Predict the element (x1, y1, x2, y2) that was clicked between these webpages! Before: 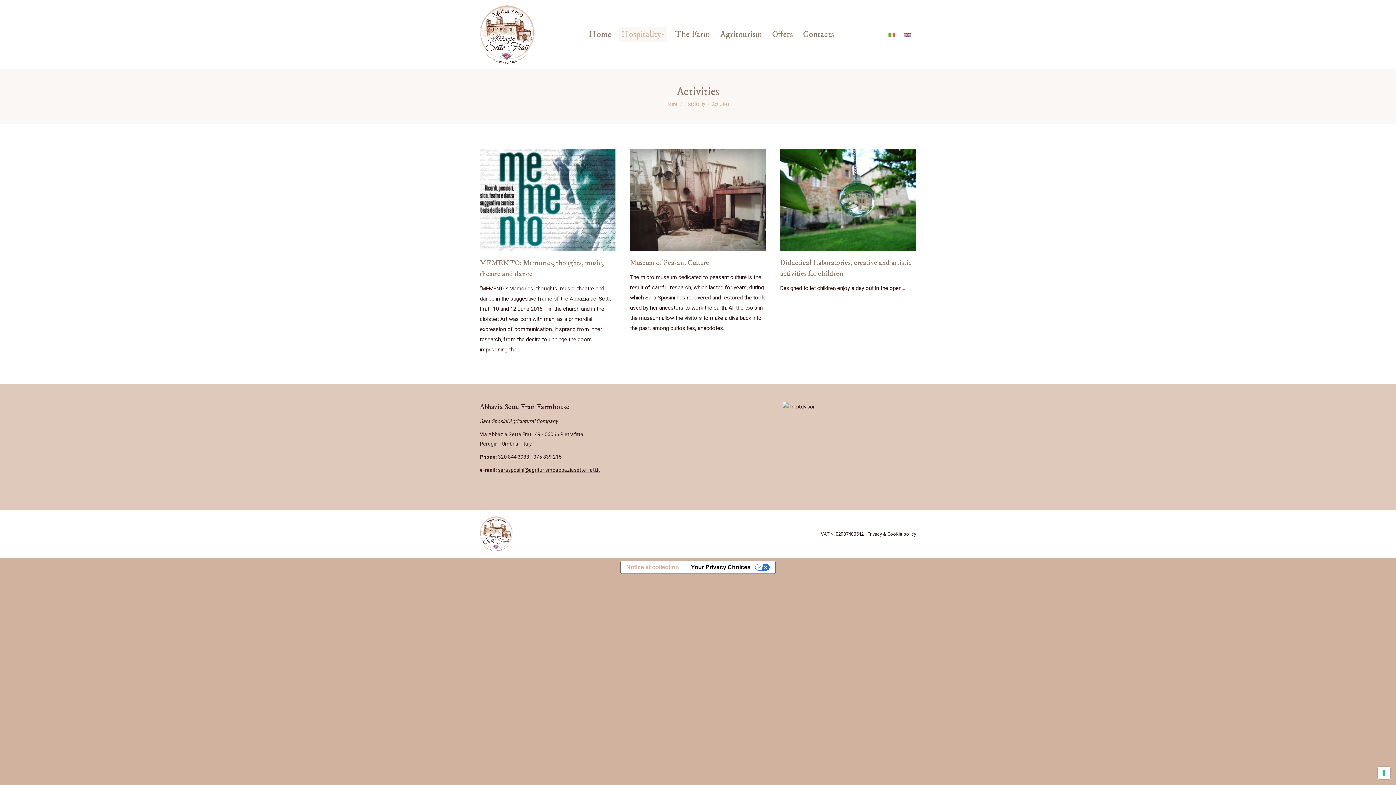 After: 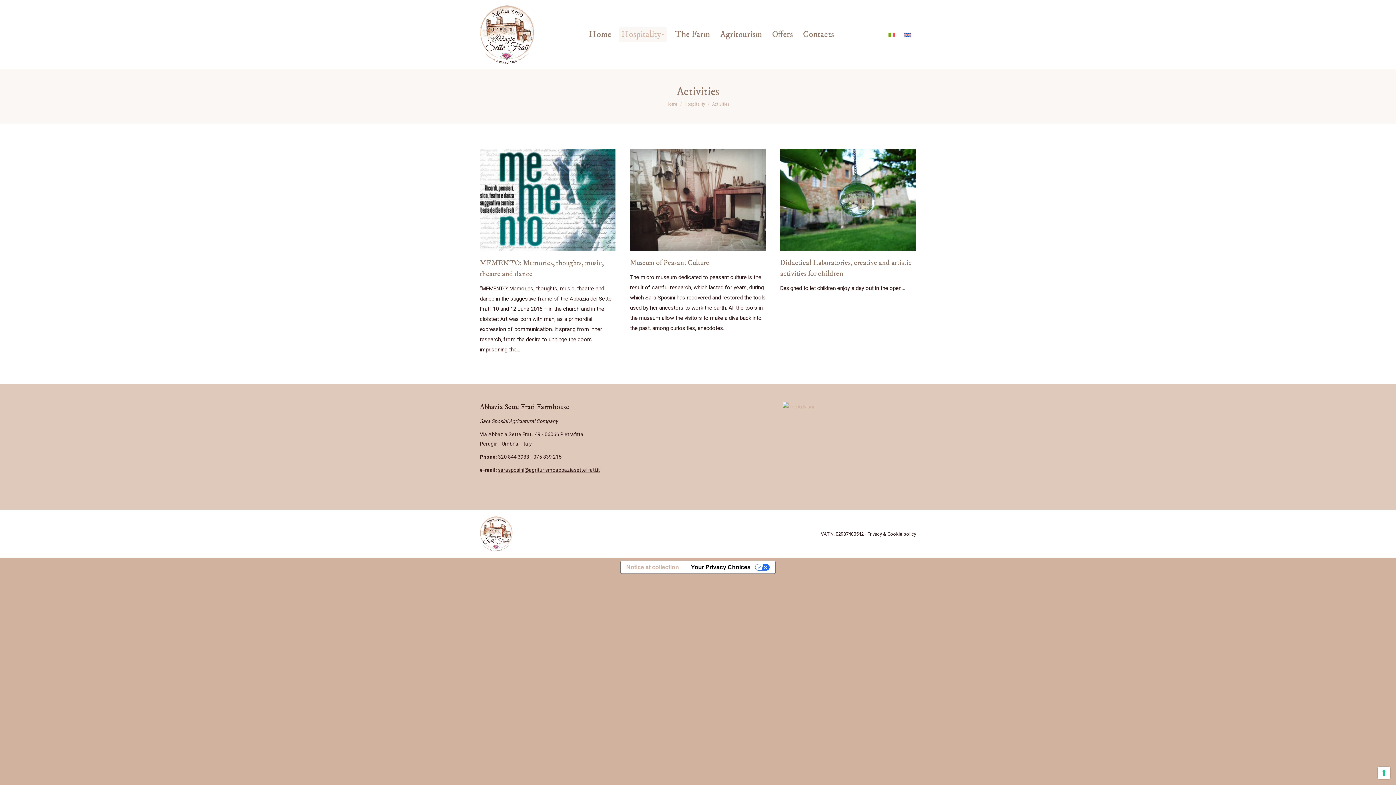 Action: bbox: (783, 404, 815, 409)